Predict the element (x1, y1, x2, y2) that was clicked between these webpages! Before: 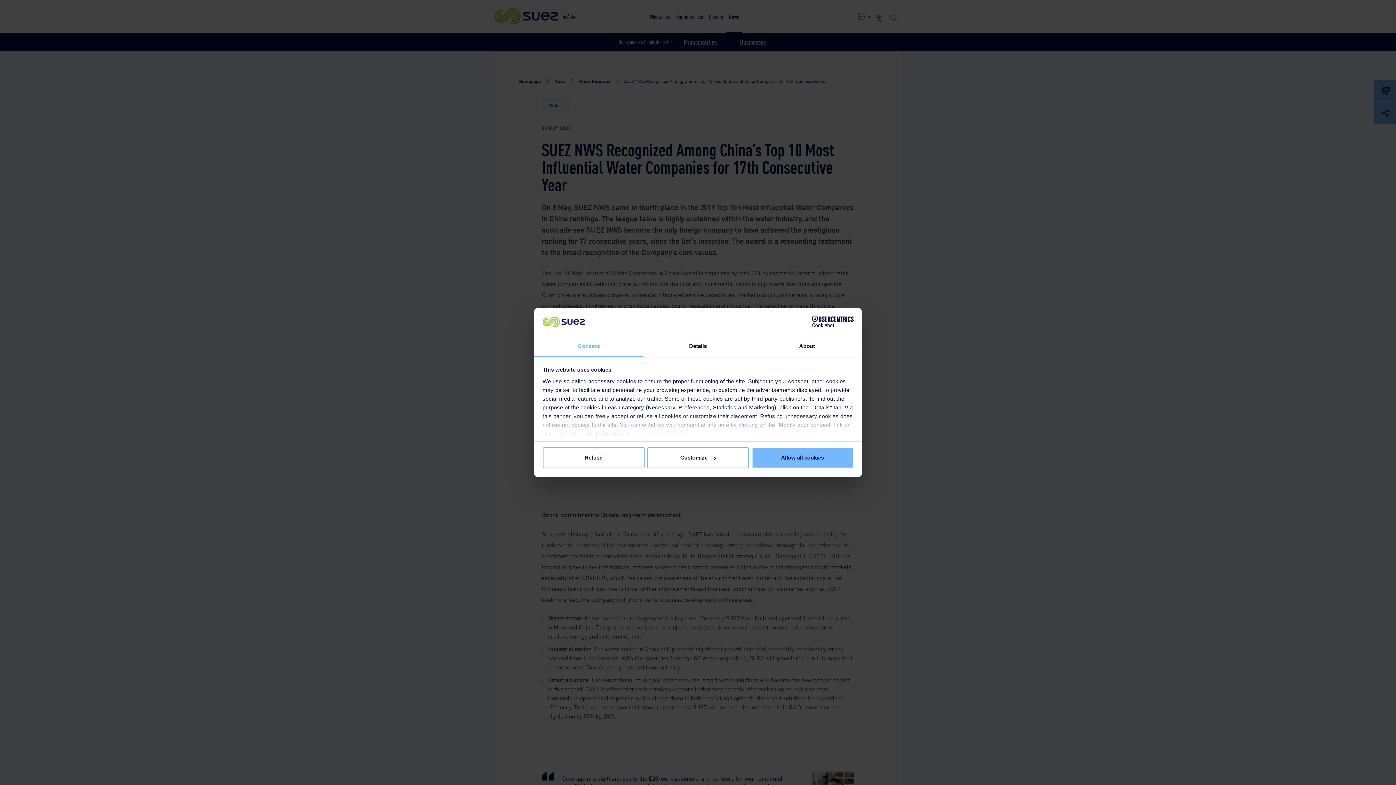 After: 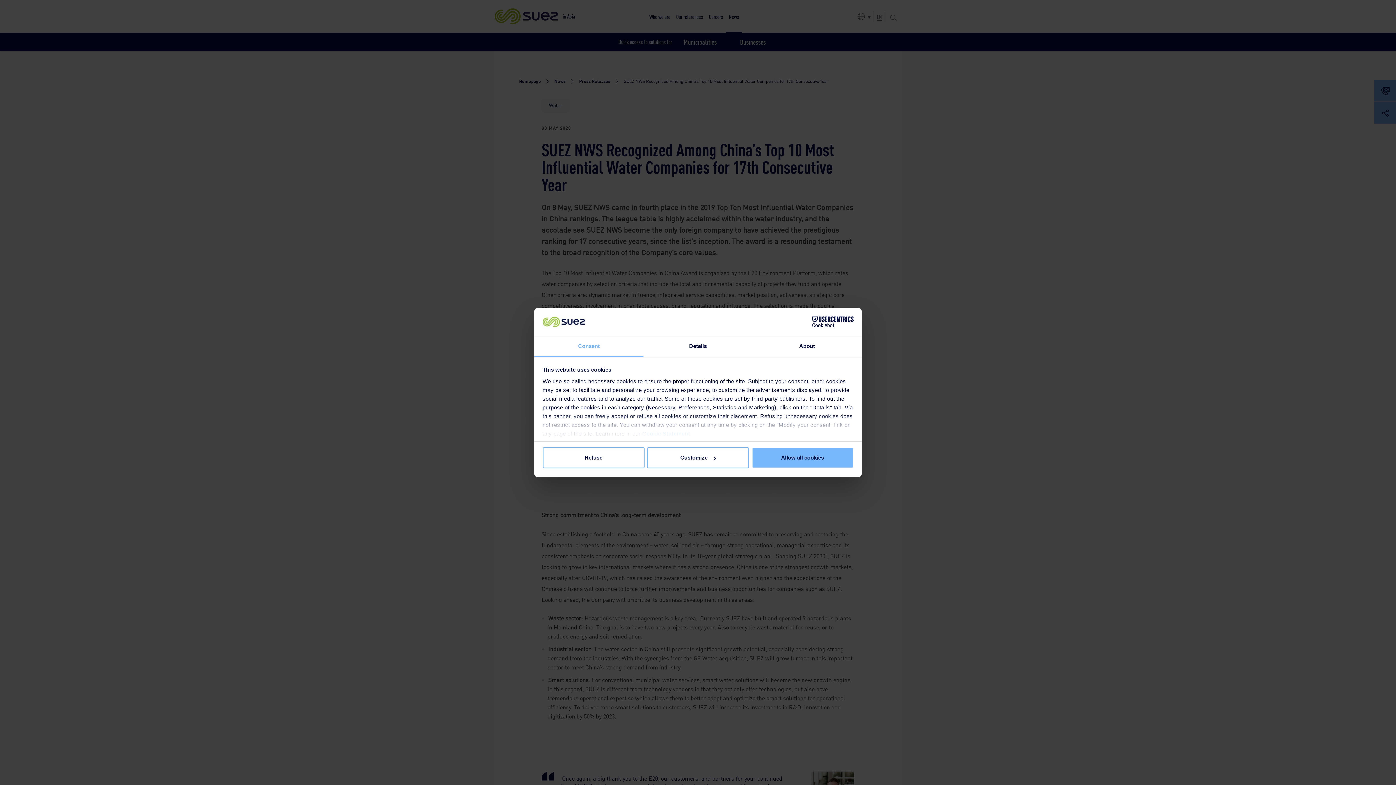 Action: bbox: (534, 336, 643, 357) label: Consent